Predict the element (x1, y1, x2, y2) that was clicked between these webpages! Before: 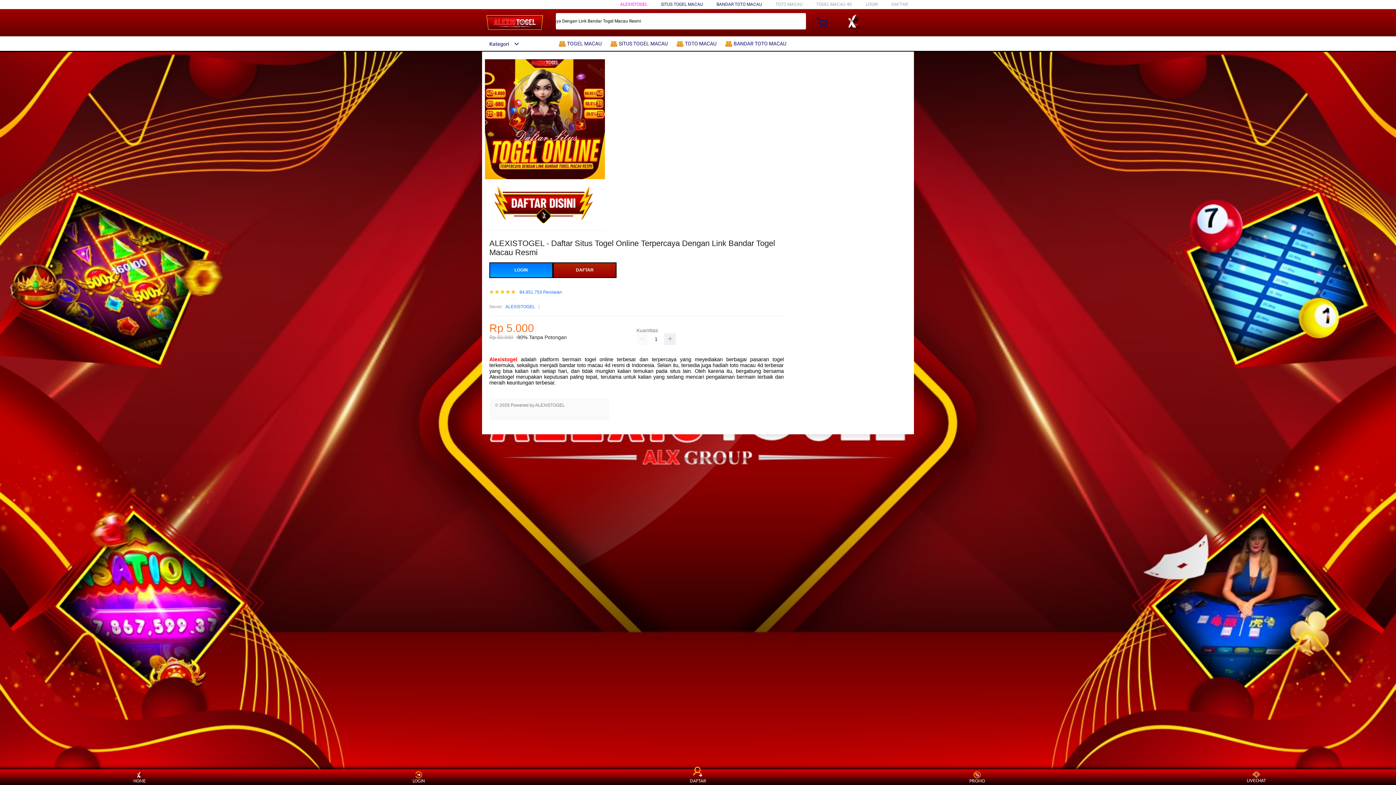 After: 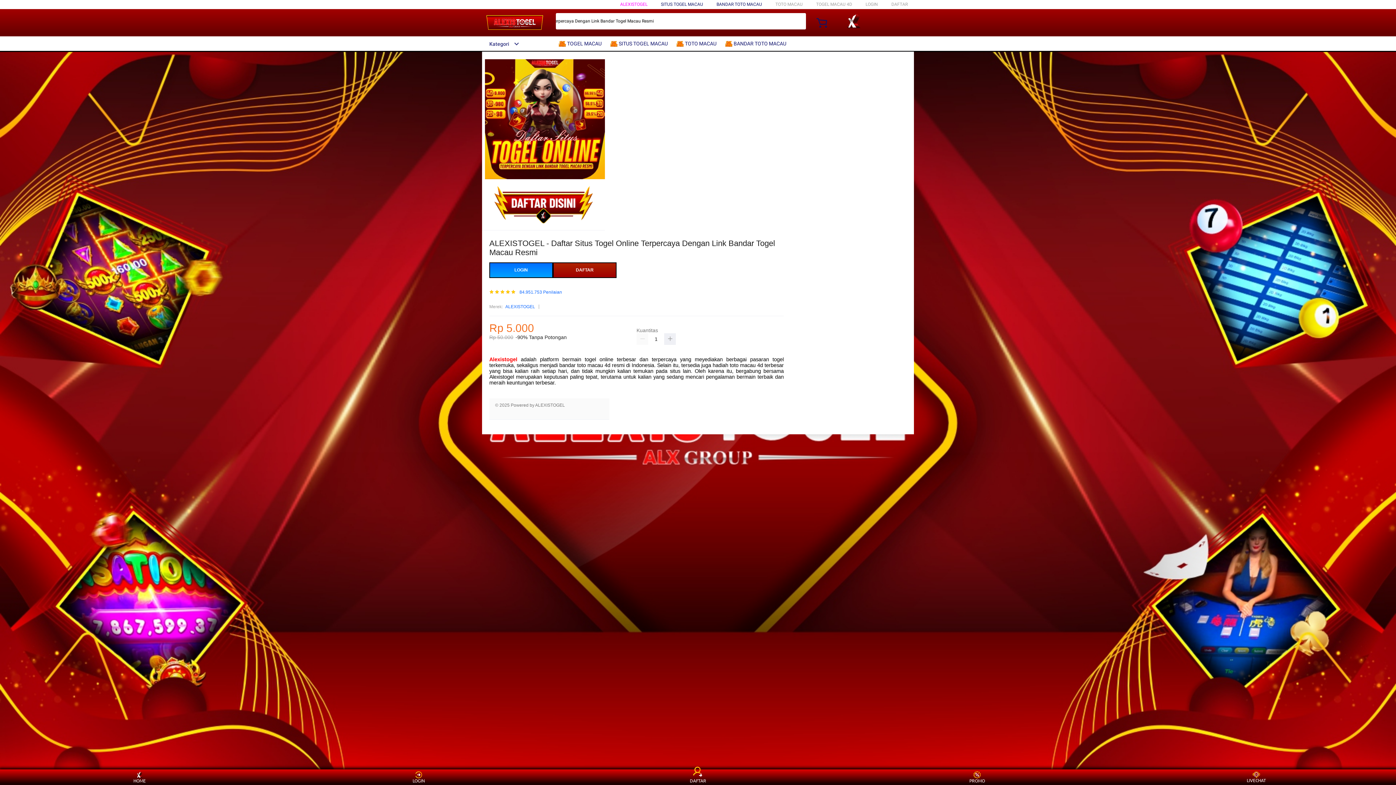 Action: bbox: (558, 36, 605, 50) label:  TOGEL MACAU